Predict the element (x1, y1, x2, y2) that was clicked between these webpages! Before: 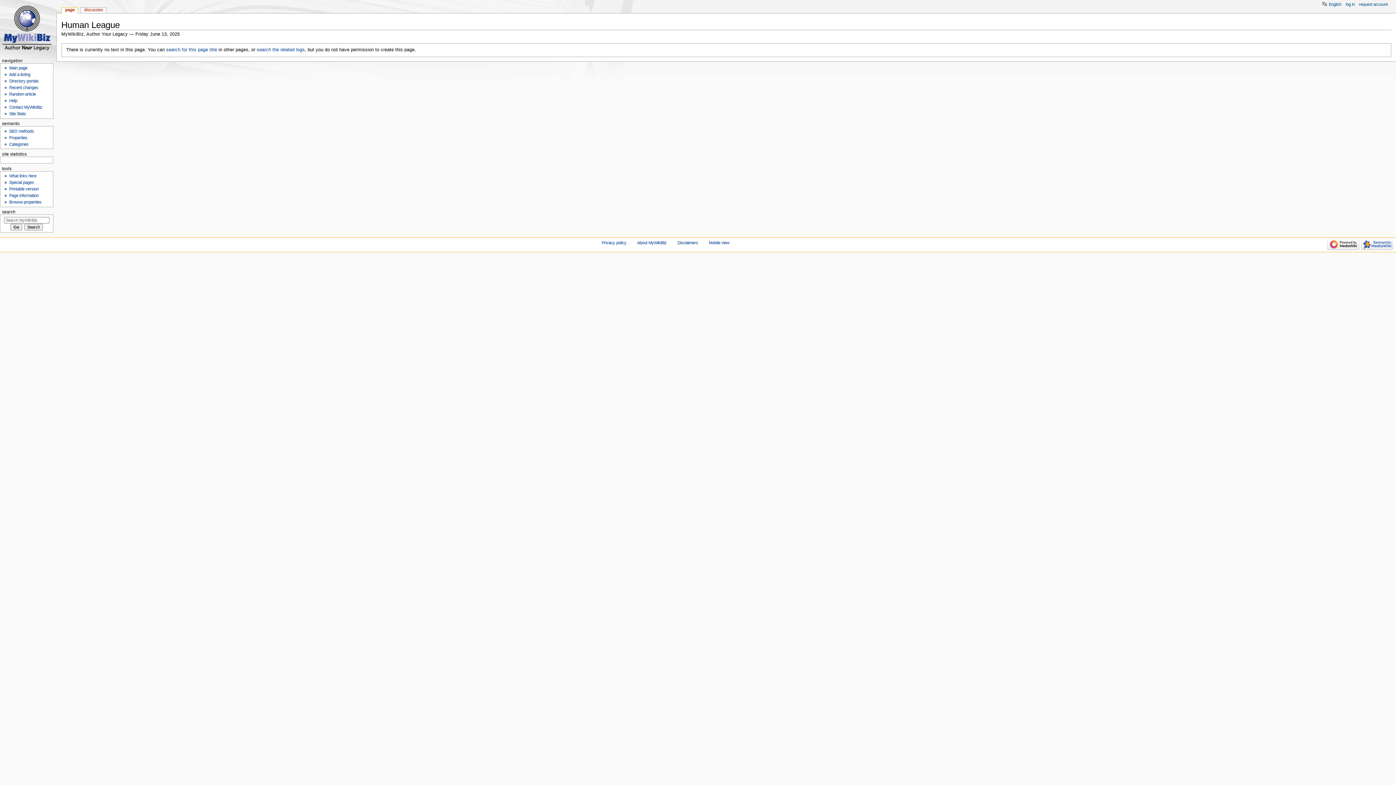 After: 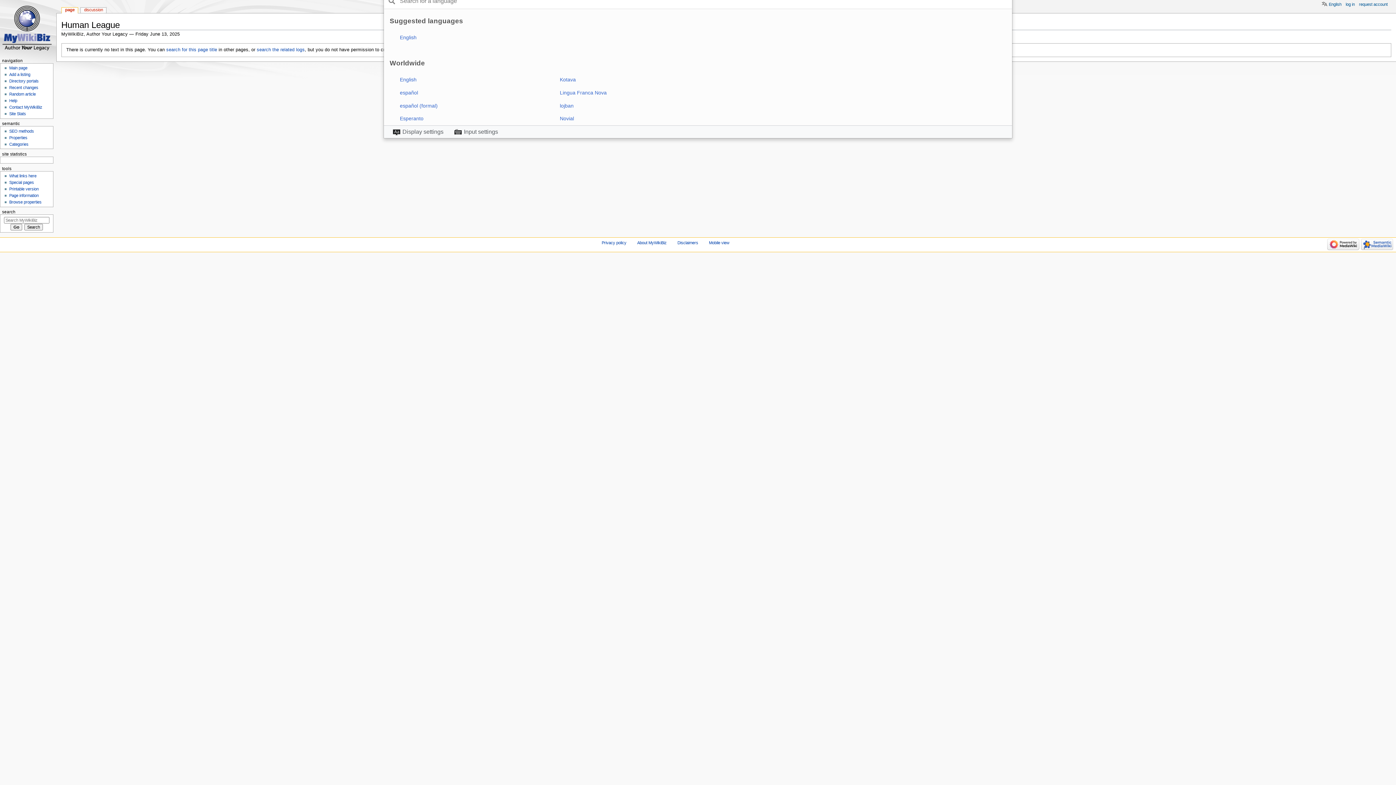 Action: label: English bbox: (1314, 0, 1341, 7)